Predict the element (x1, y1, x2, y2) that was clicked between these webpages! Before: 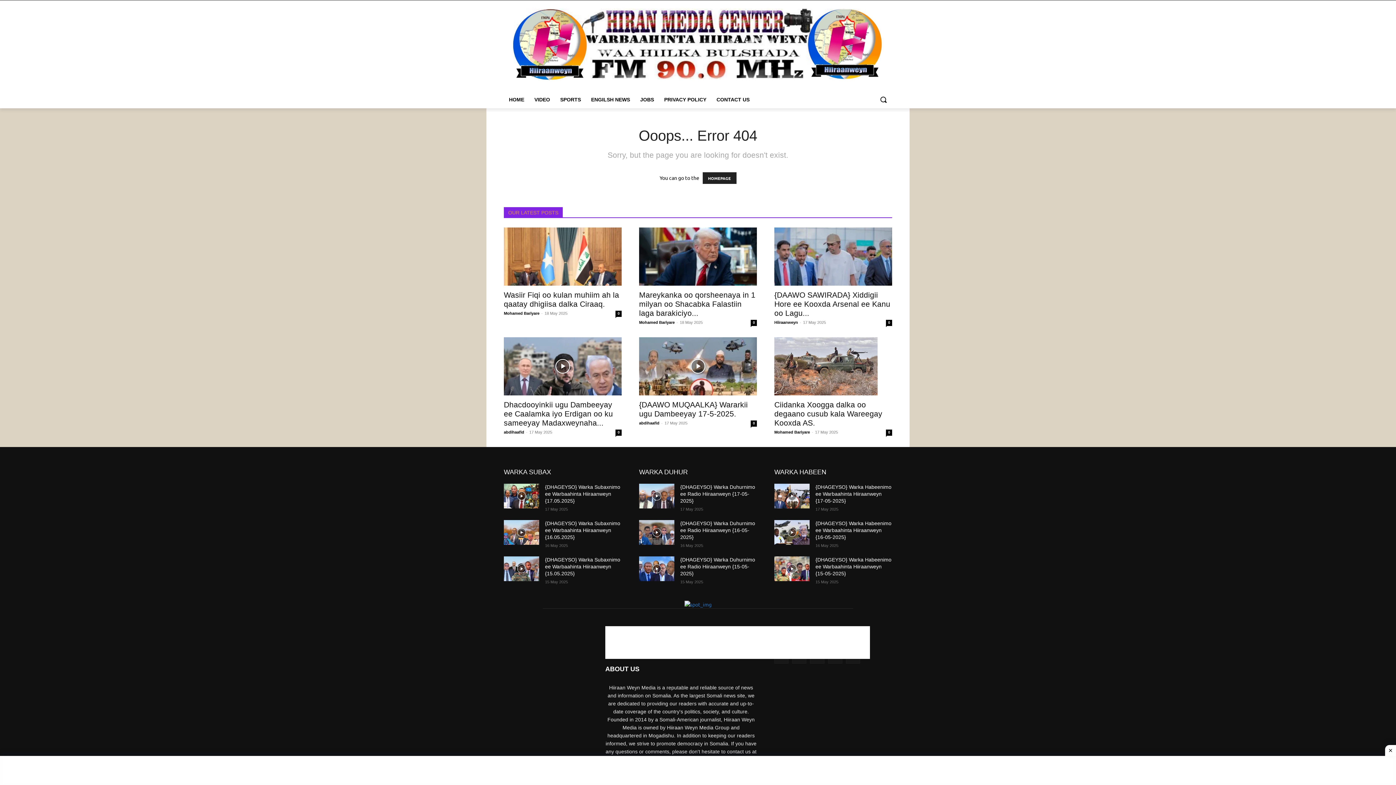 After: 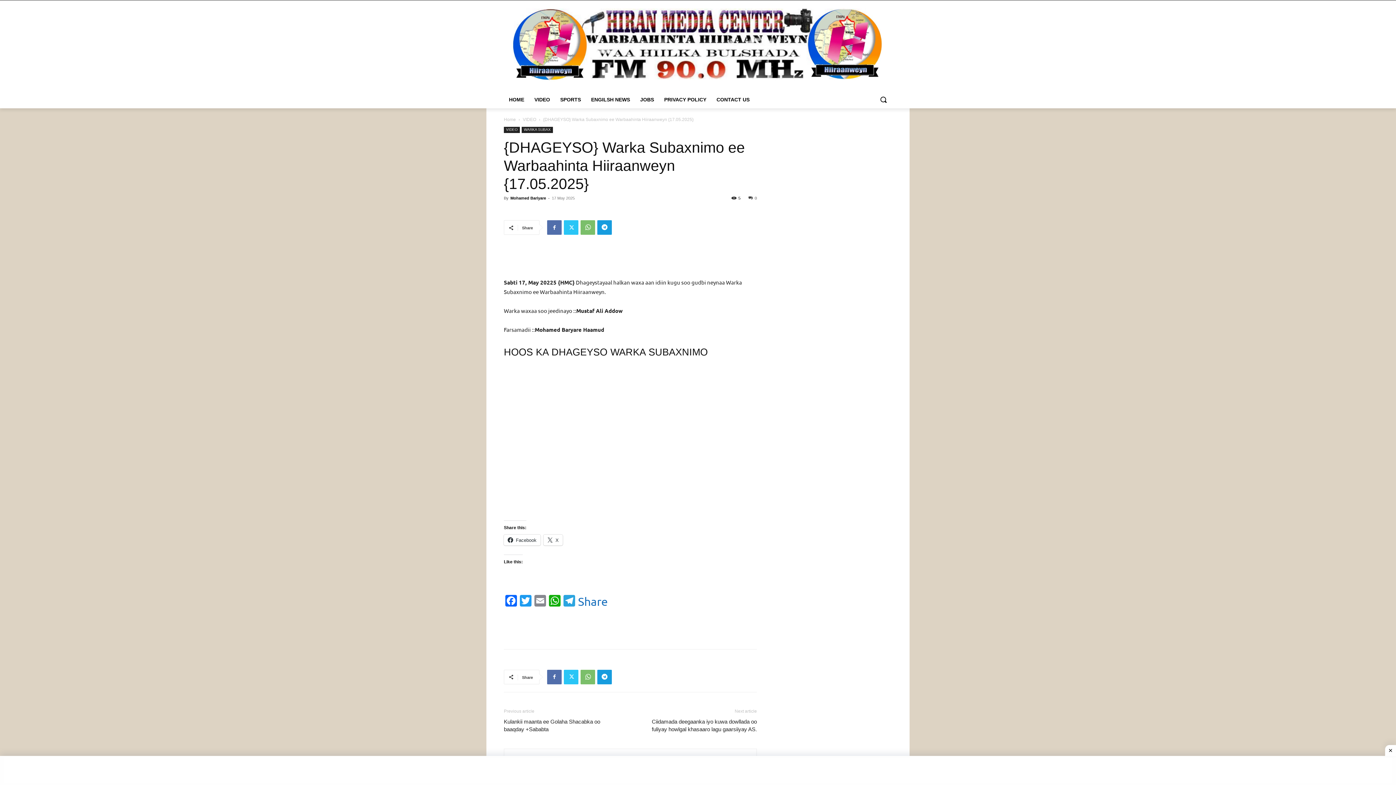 Action: bbox: (504, 483, 539, 508)